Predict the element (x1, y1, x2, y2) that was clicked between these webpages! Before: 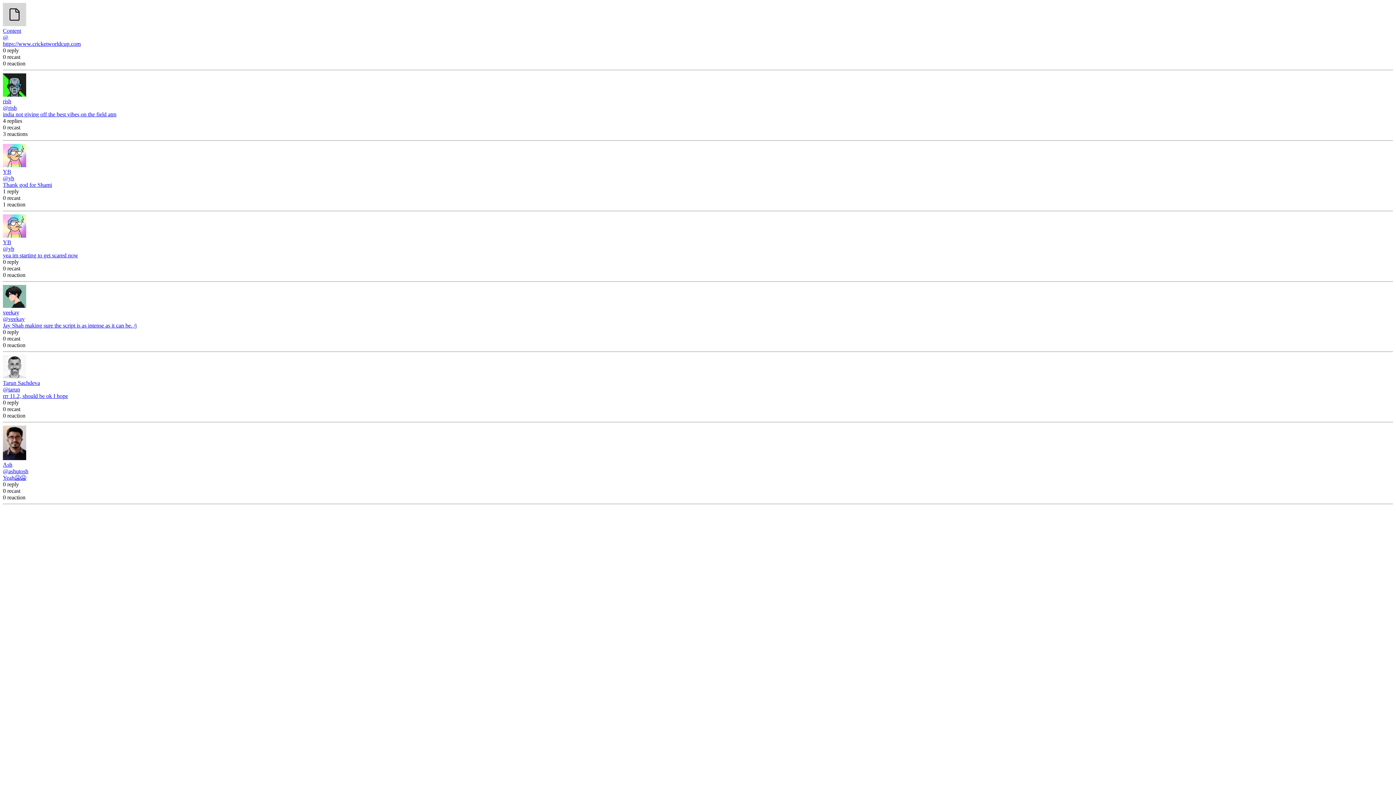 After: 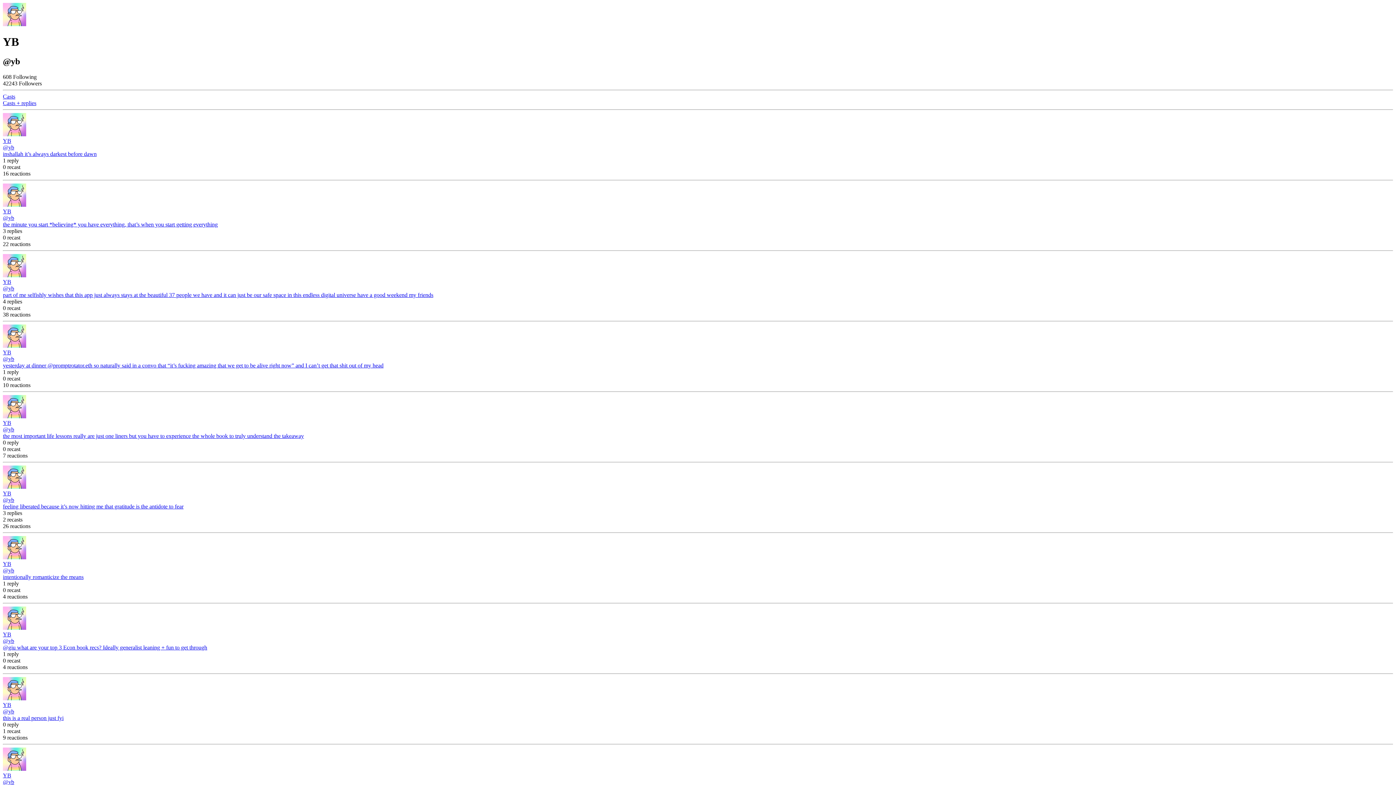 Action: label: YB bbox: (2, 168, 11, 174)